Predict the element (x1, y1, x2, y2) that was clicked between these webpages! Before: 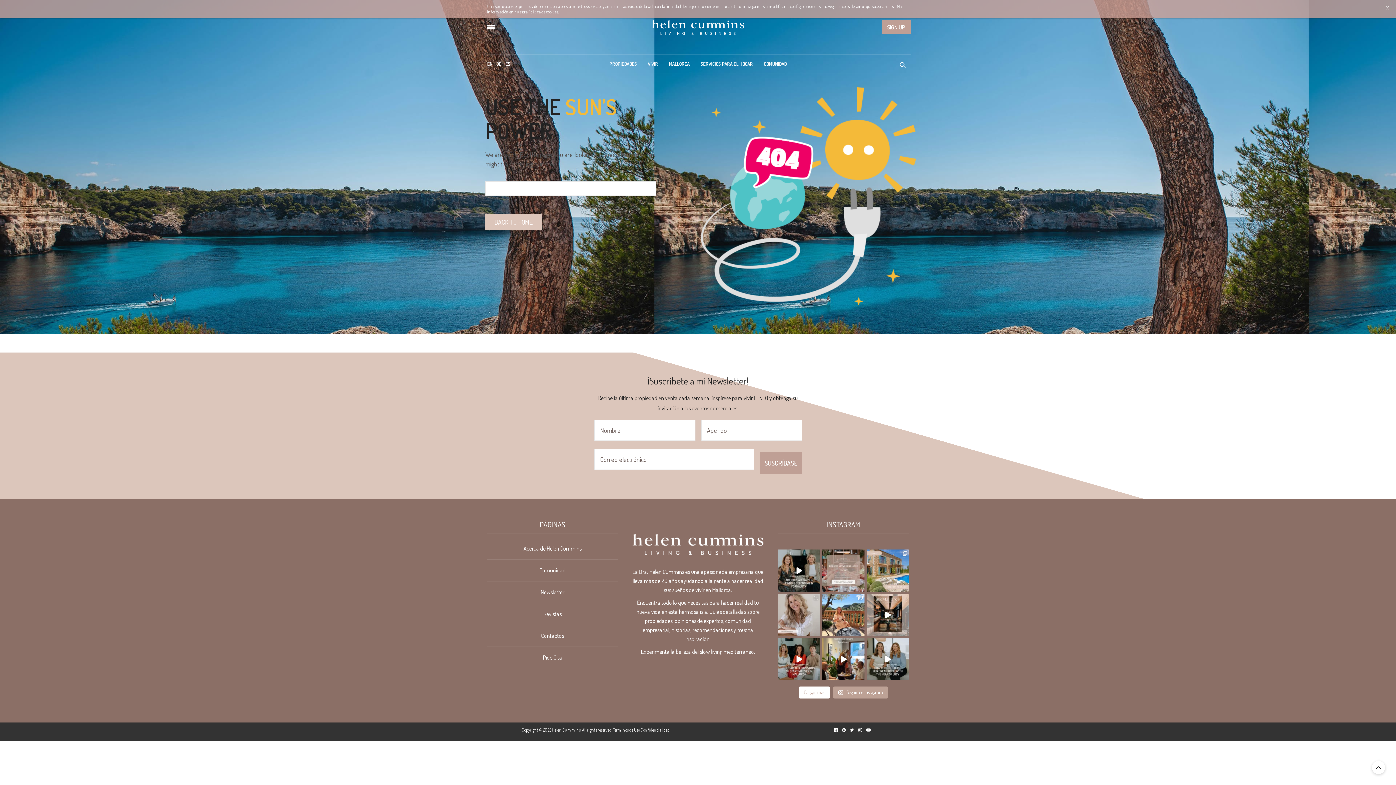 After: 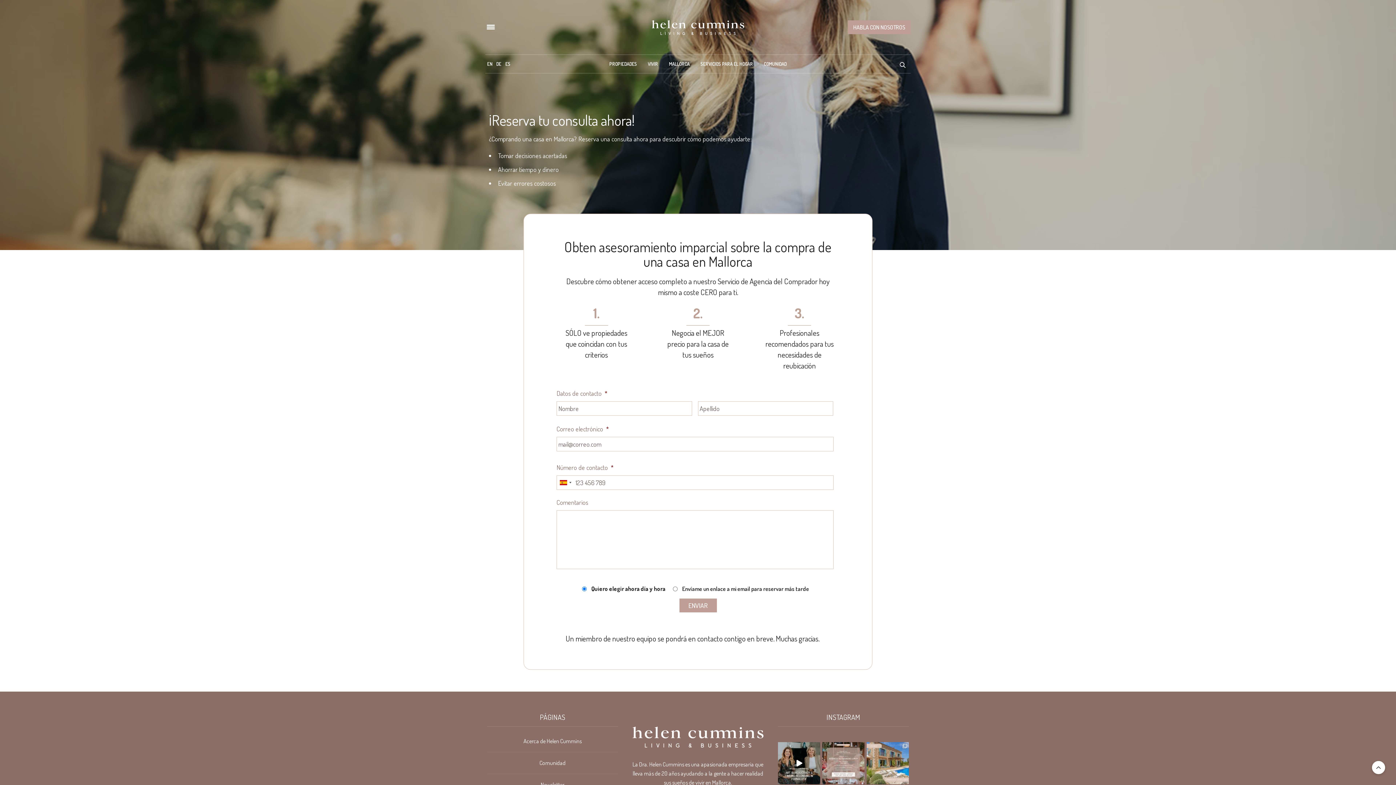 Action: bbox: (543, 654, 562, 661) label: Pide Cita